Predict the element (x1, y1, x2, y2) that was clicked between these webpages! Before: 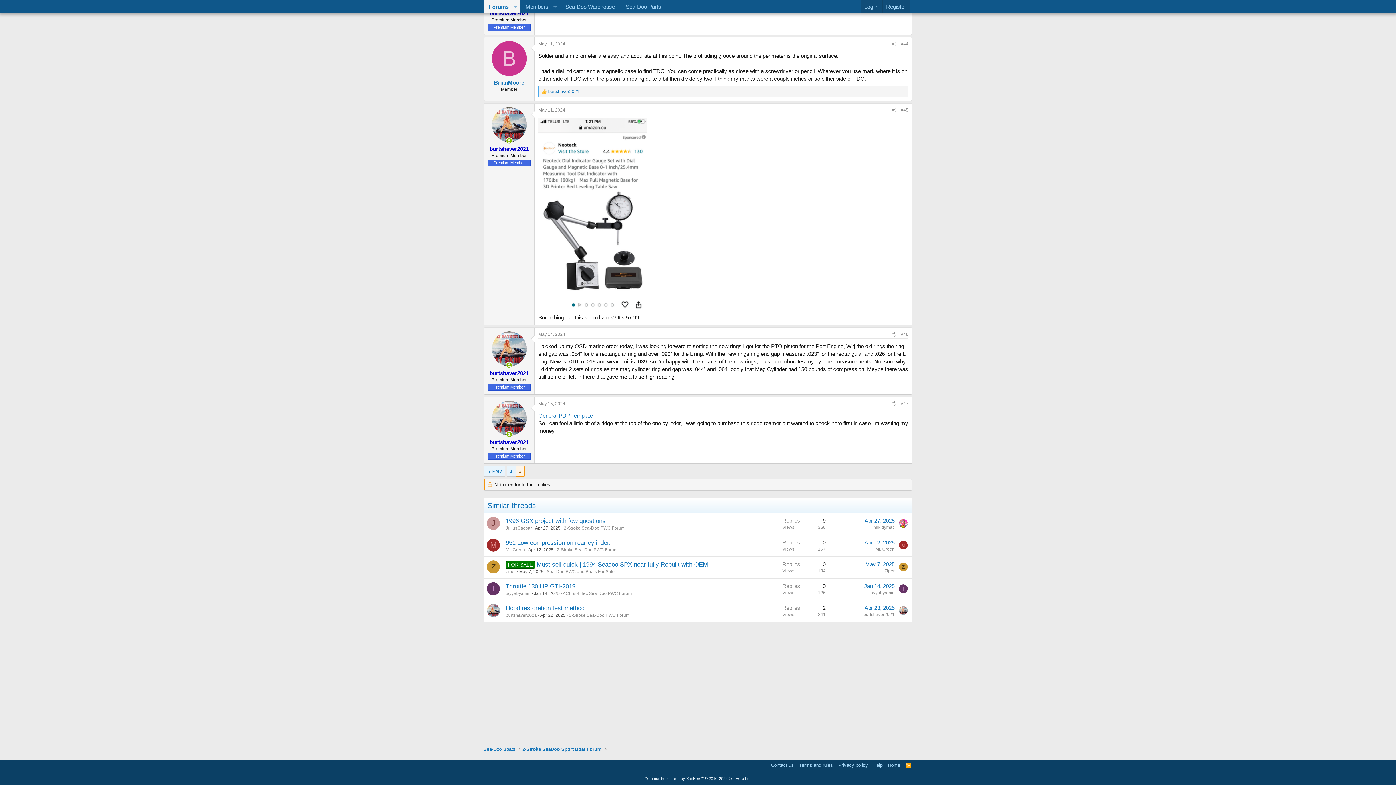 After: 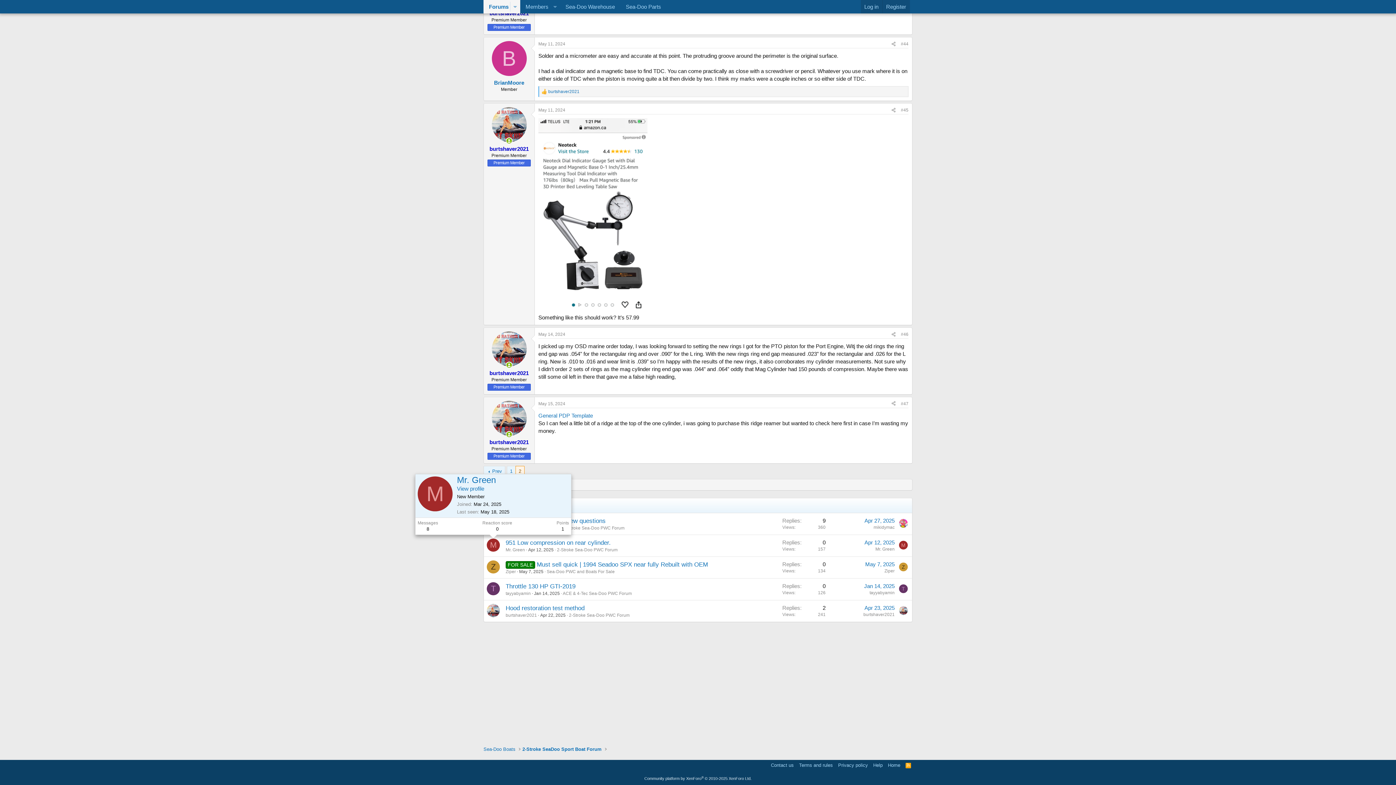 Action: label: M bbox: (486, 538, 500, 552)